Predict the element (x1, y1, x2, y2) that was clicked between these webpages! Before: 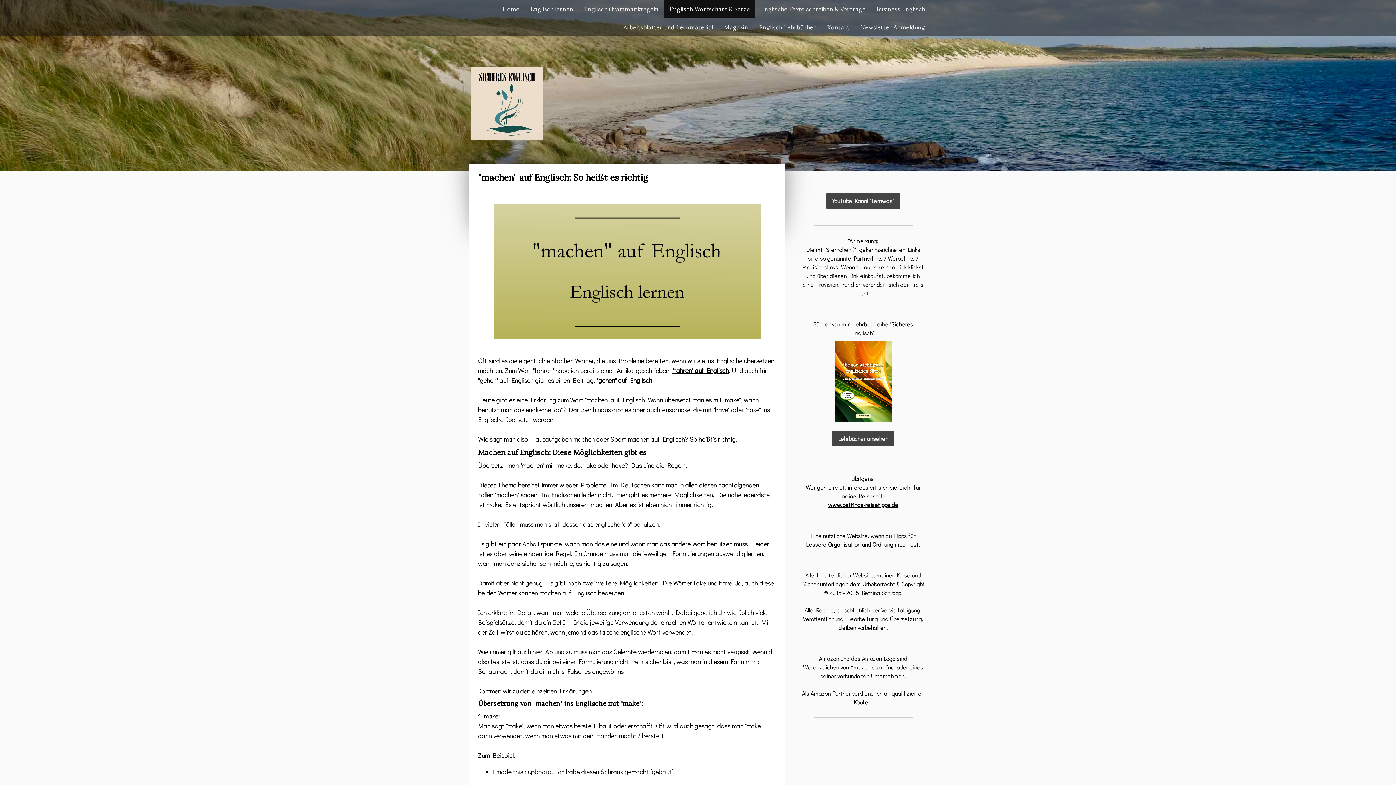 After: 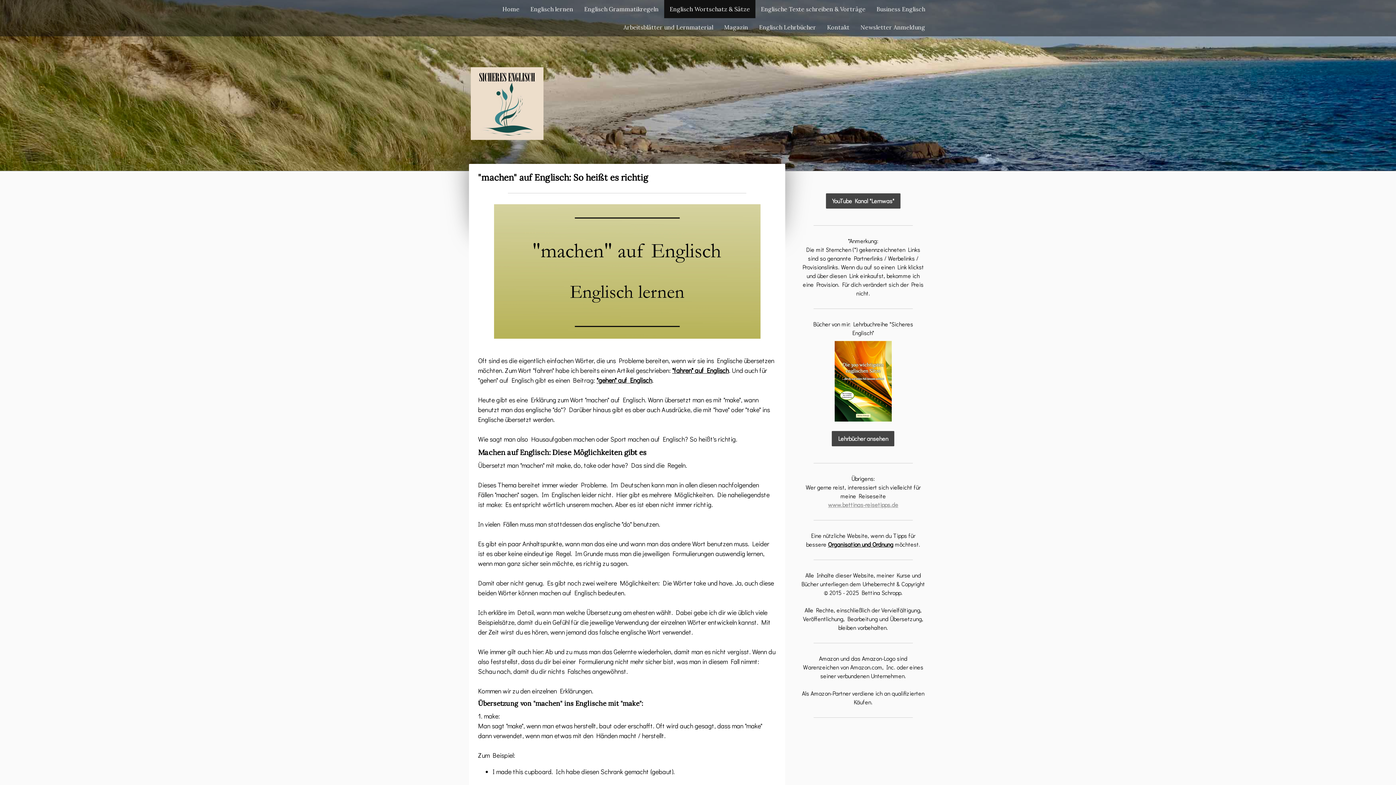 Action: bbox: (828, 501, 898, 508) label: www.bettinas-reisetipps.de